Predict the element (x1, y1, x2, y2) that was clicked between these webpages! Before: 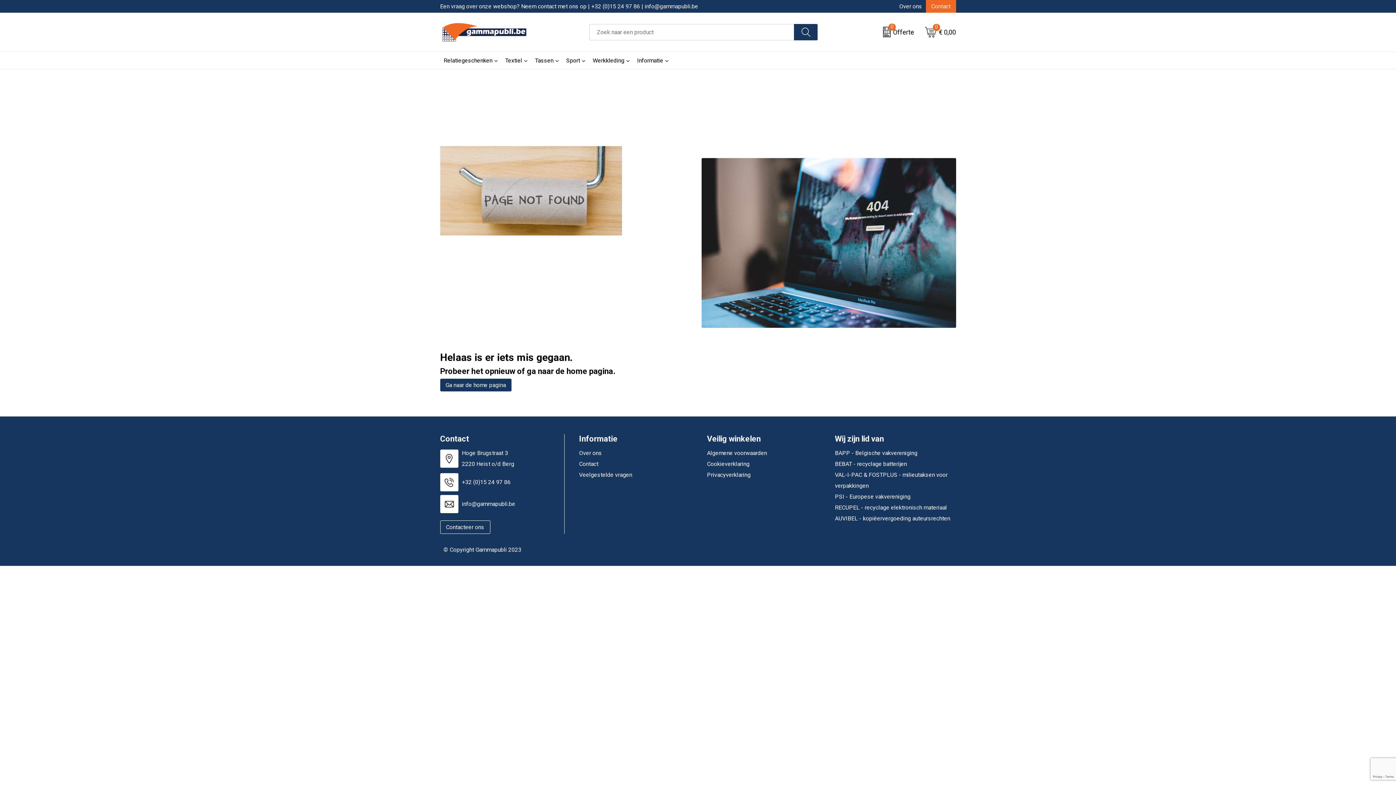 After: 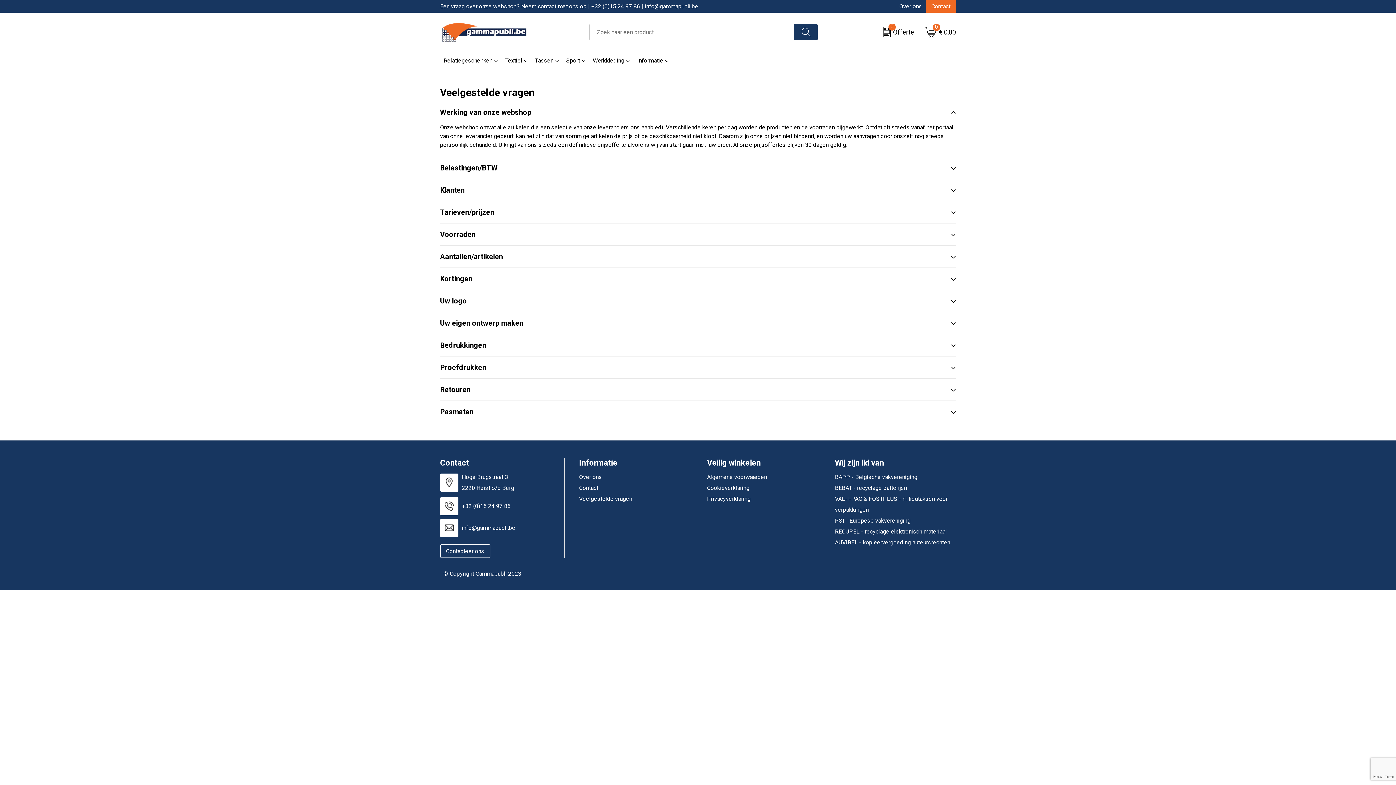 Action: label: Veelgestelde vragen bbox: (579, 469, 700, 480)